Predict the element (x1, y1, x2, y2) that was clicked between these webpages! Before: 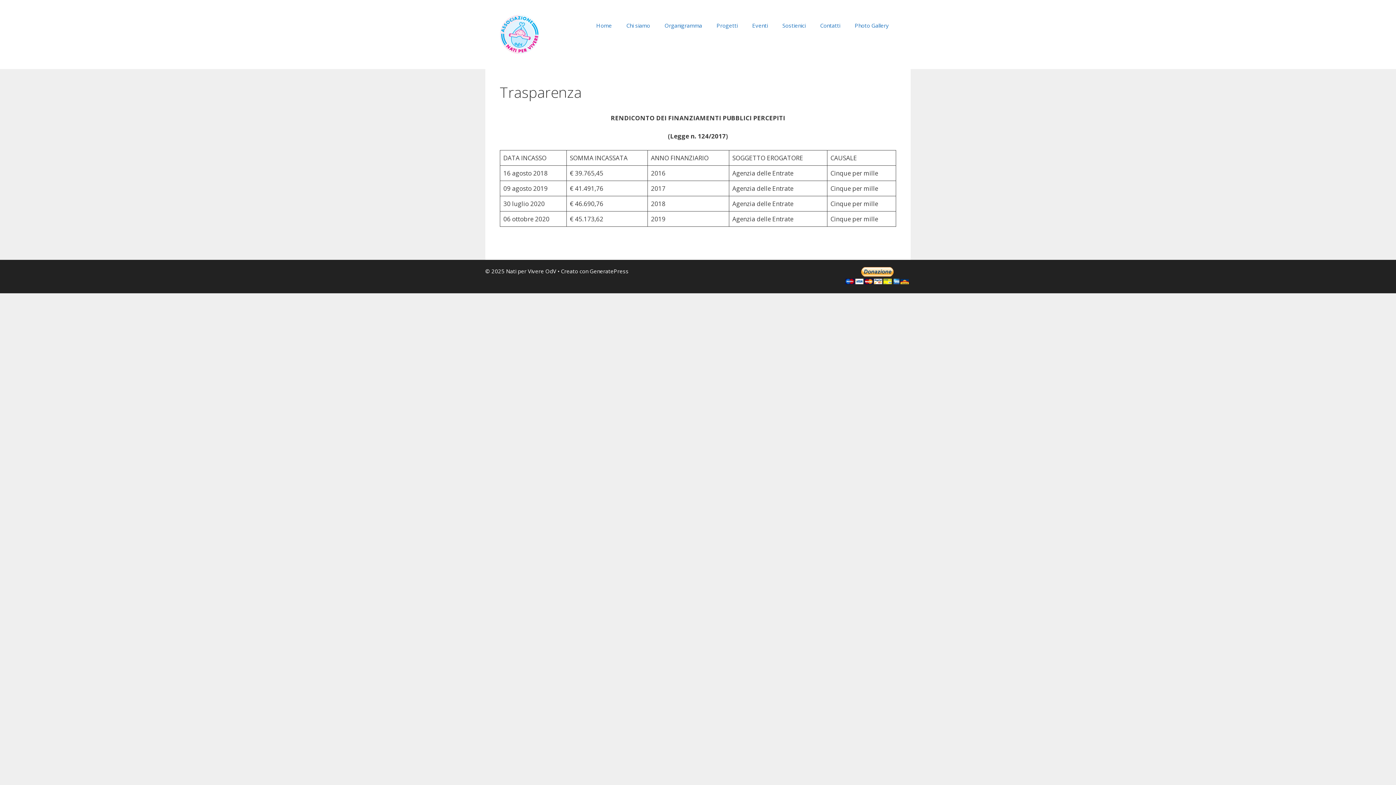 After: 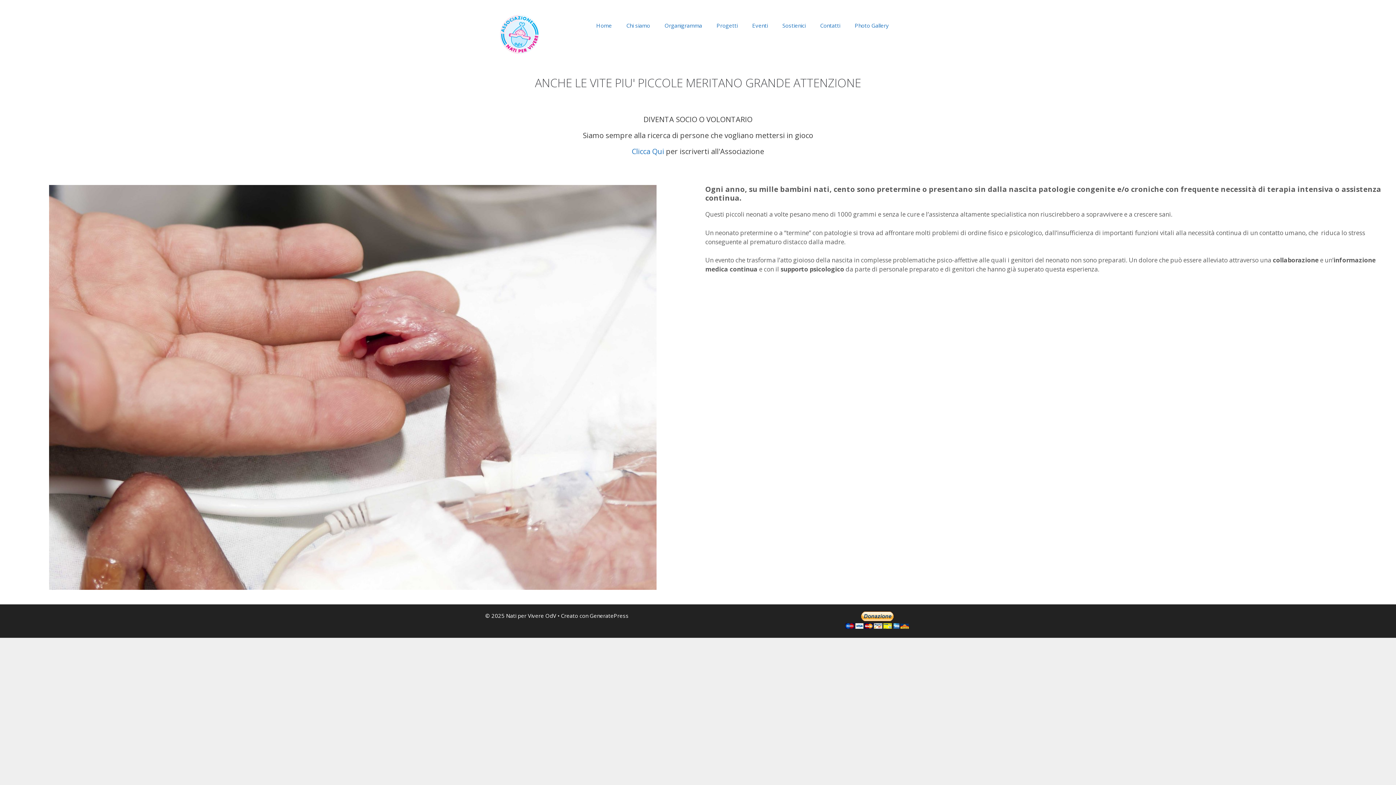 Action: bbox: (589, 14, 619, 36) label: Home